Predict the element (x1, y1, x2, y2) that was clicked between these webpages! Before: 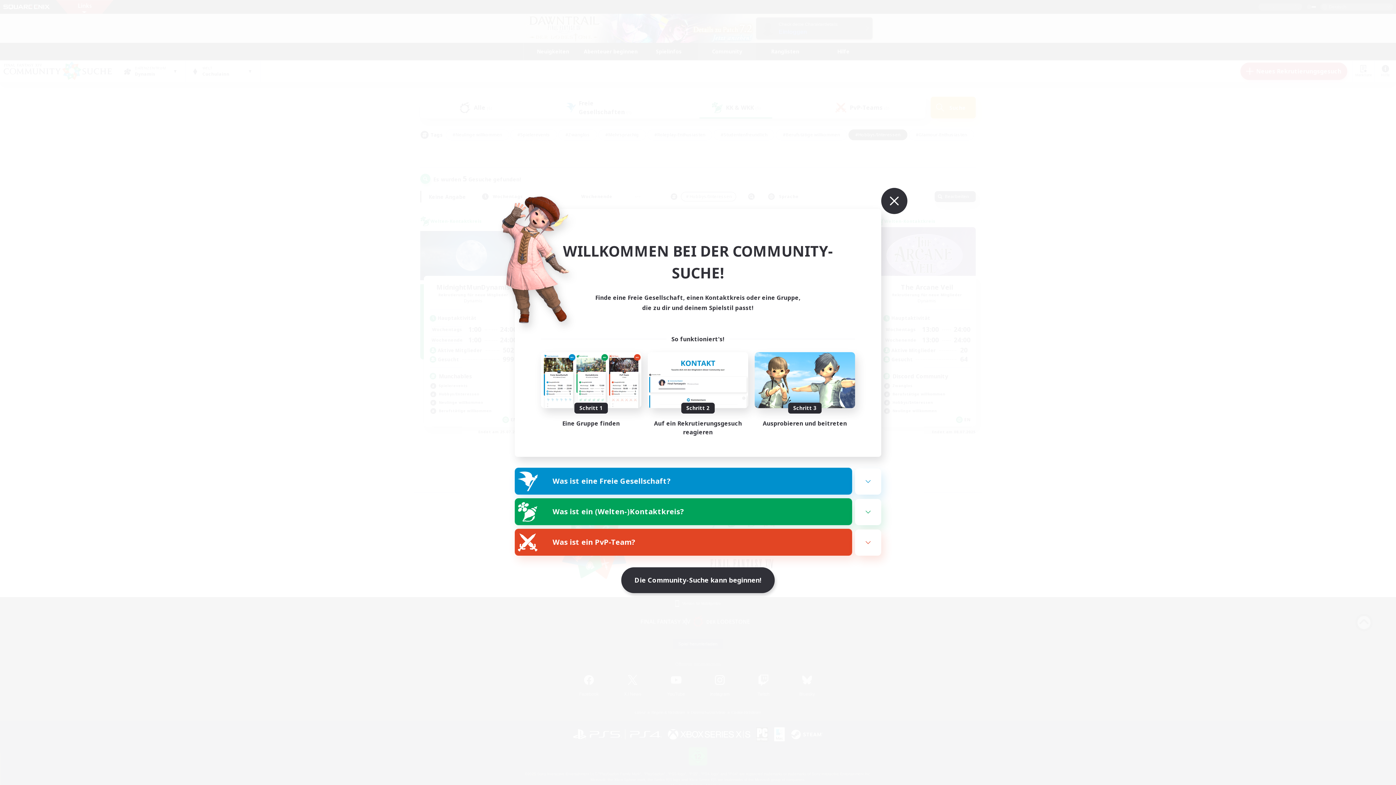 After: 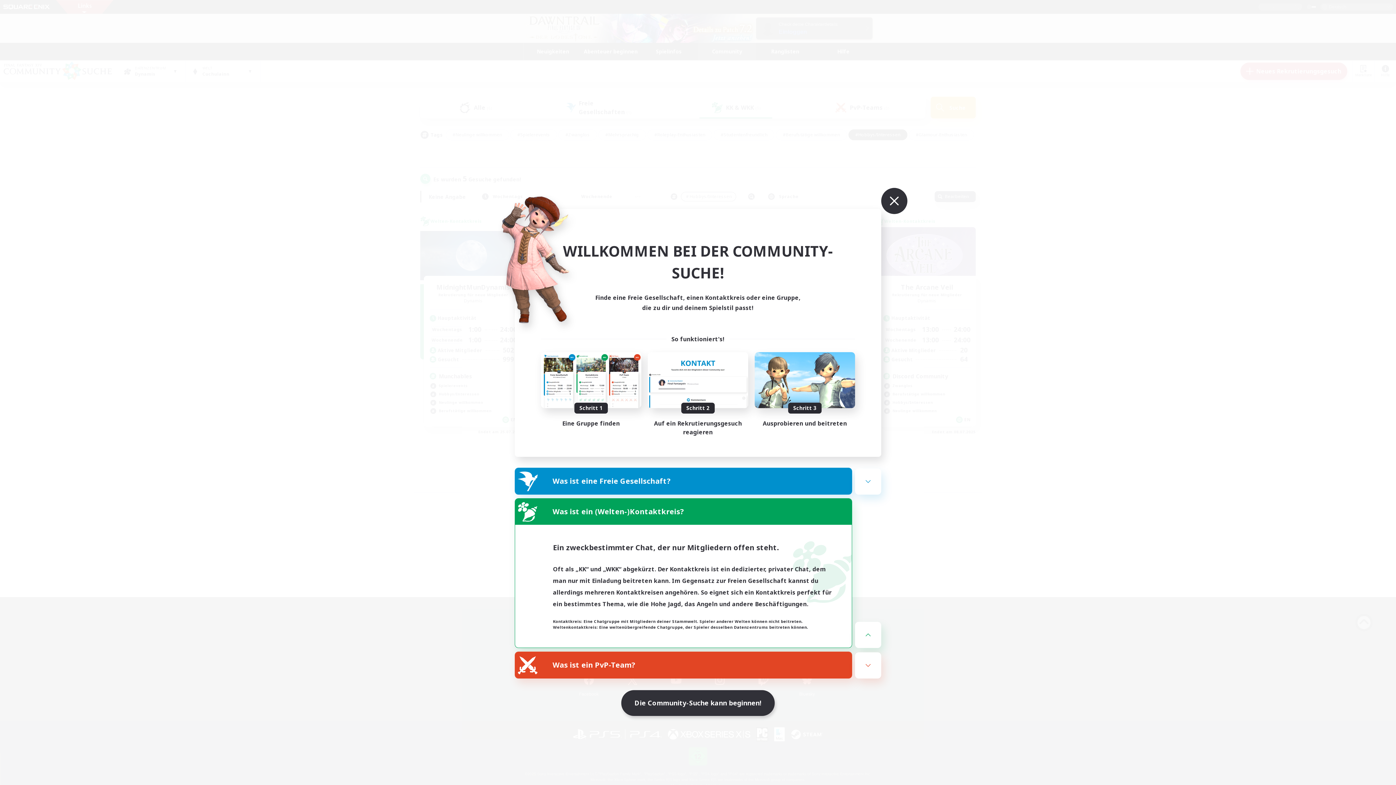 Action: bbox: (855, 499, 881, 525)